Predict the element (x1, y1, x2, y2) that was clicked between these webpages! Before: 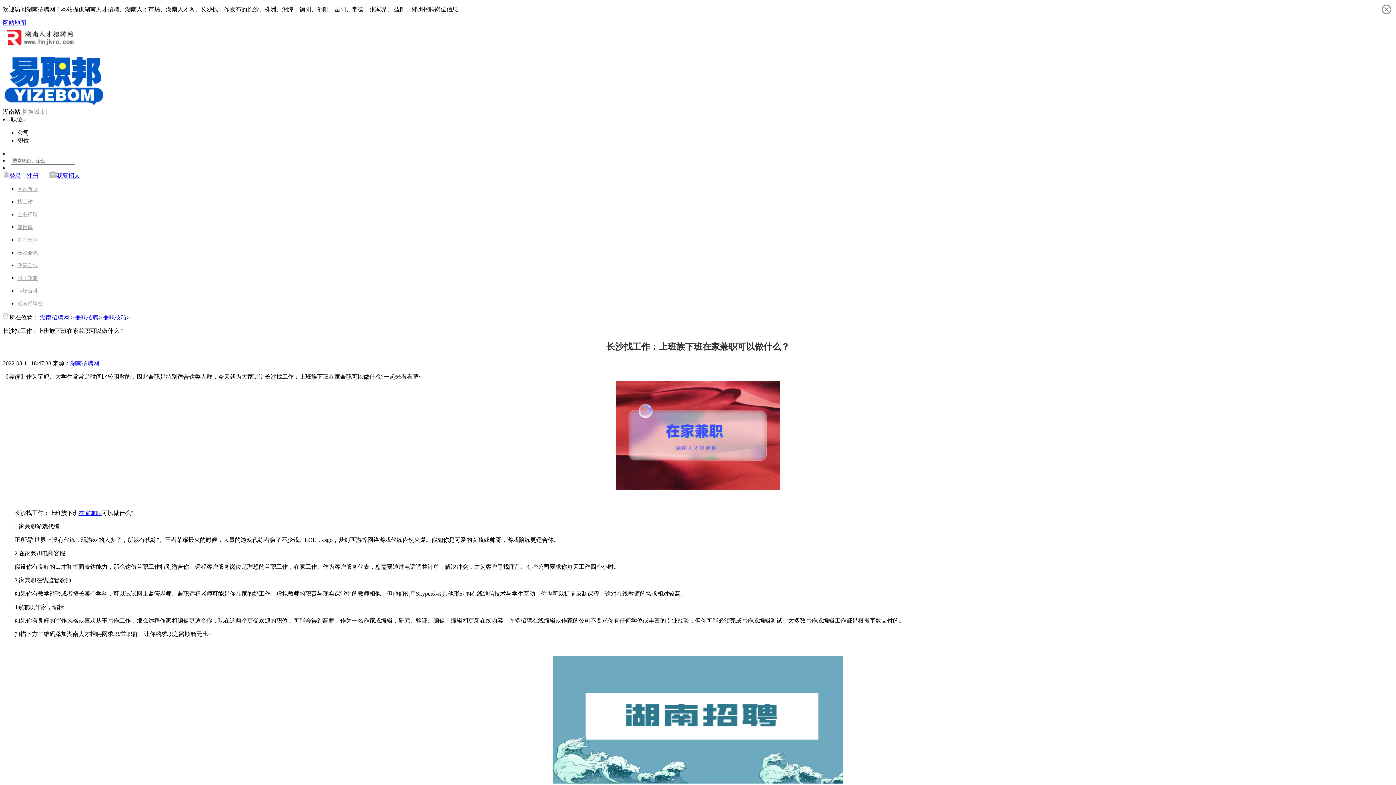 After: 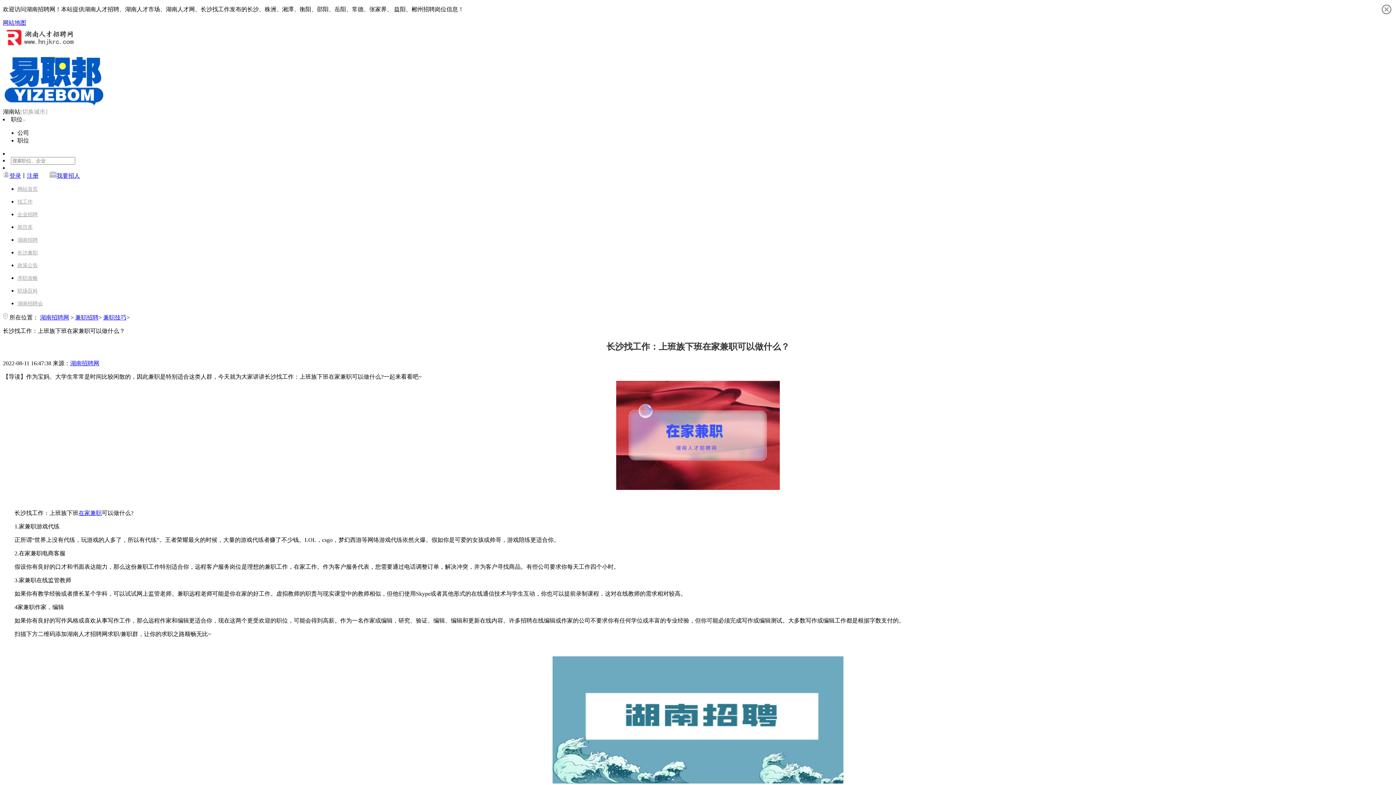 Action: bbox: (17, 199, 32, 204) label: 找工作